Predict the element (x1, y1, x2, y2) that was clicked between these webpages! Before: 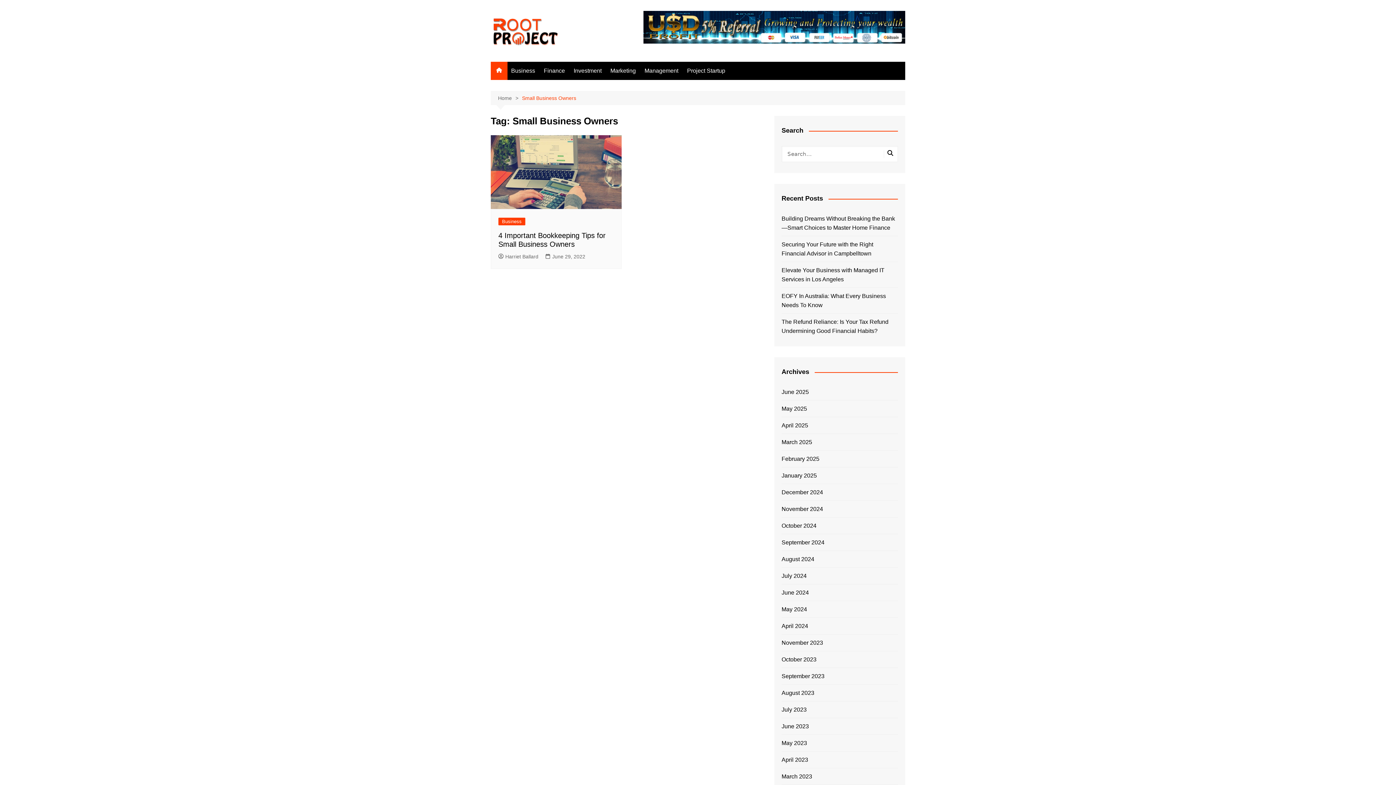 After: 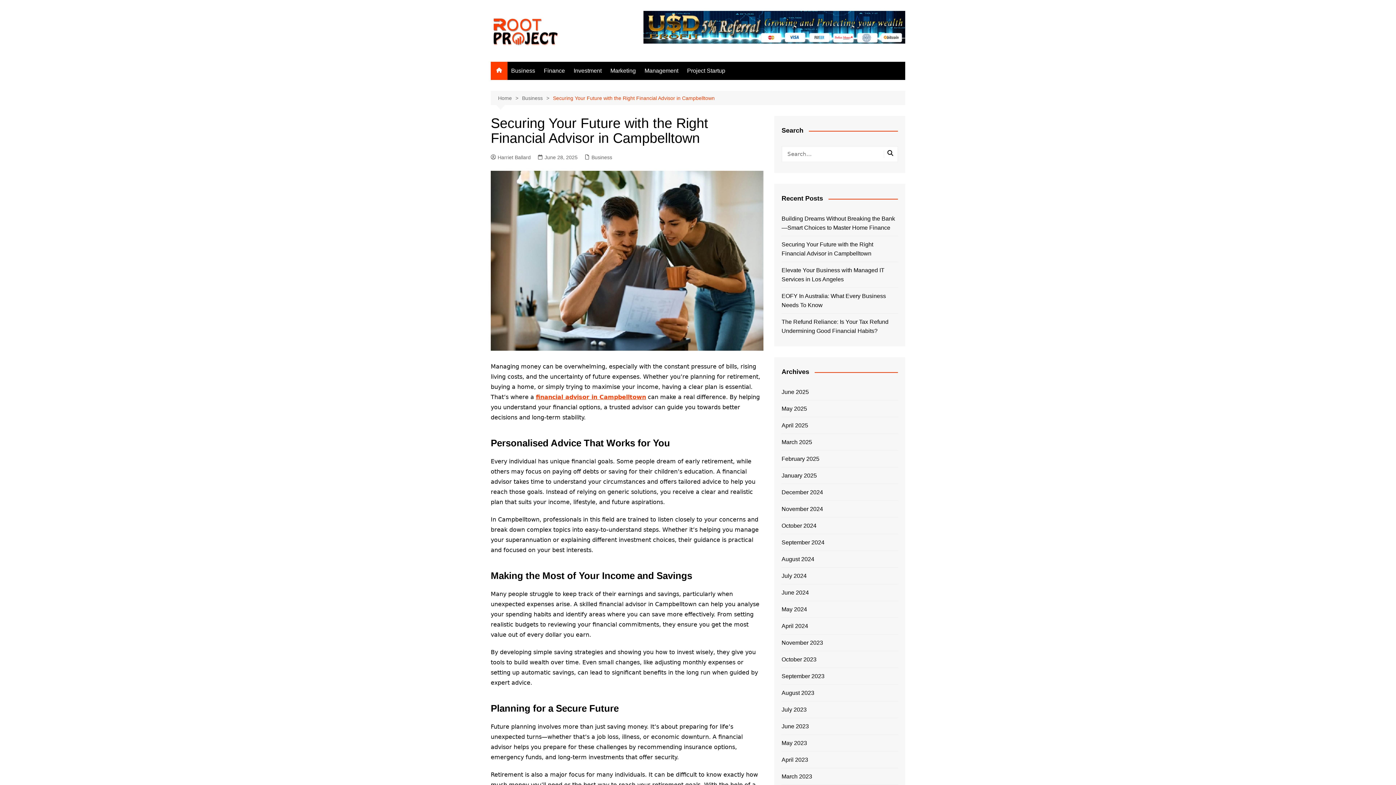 Action: label: Securing Your Future with the Right Financial Advisor in Campbelltown bbox: (781, 240, 898, 258)